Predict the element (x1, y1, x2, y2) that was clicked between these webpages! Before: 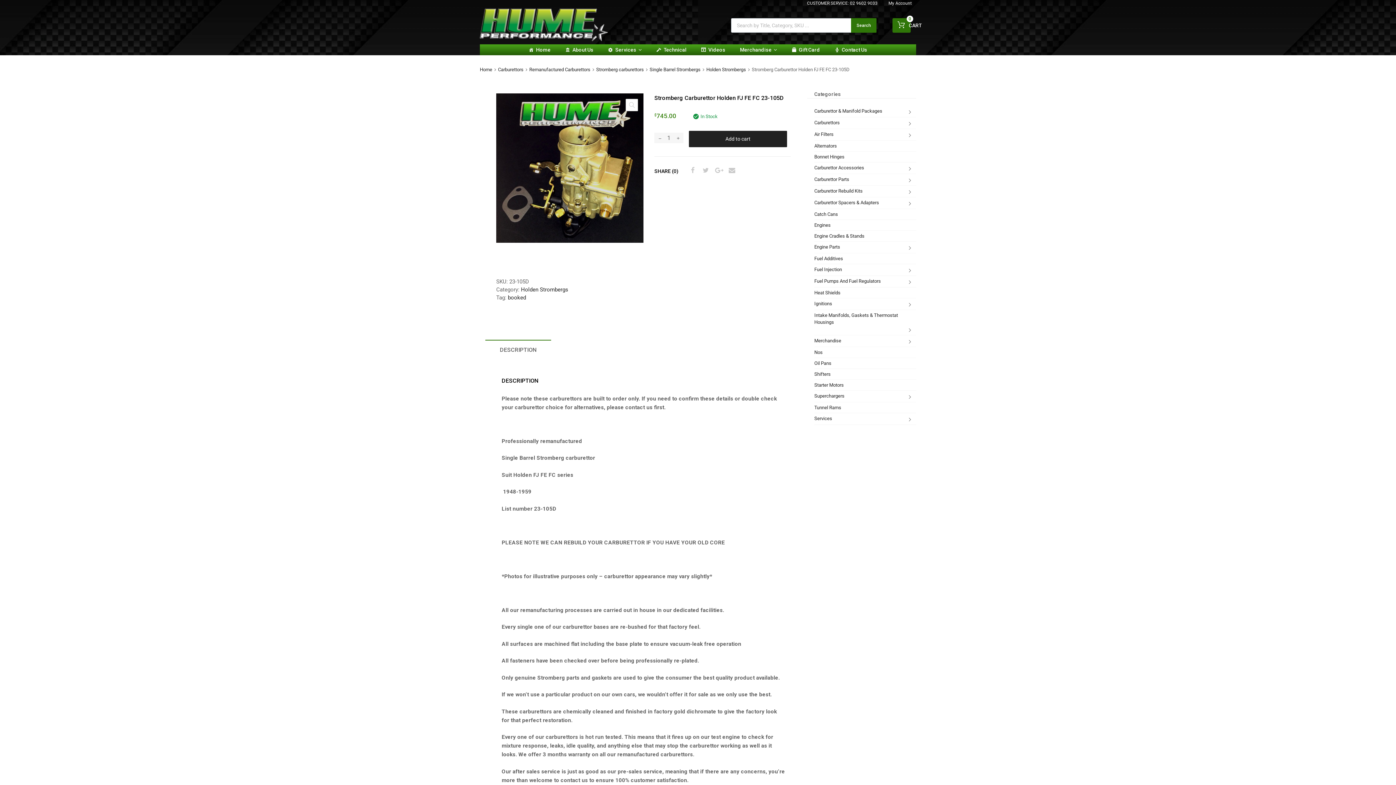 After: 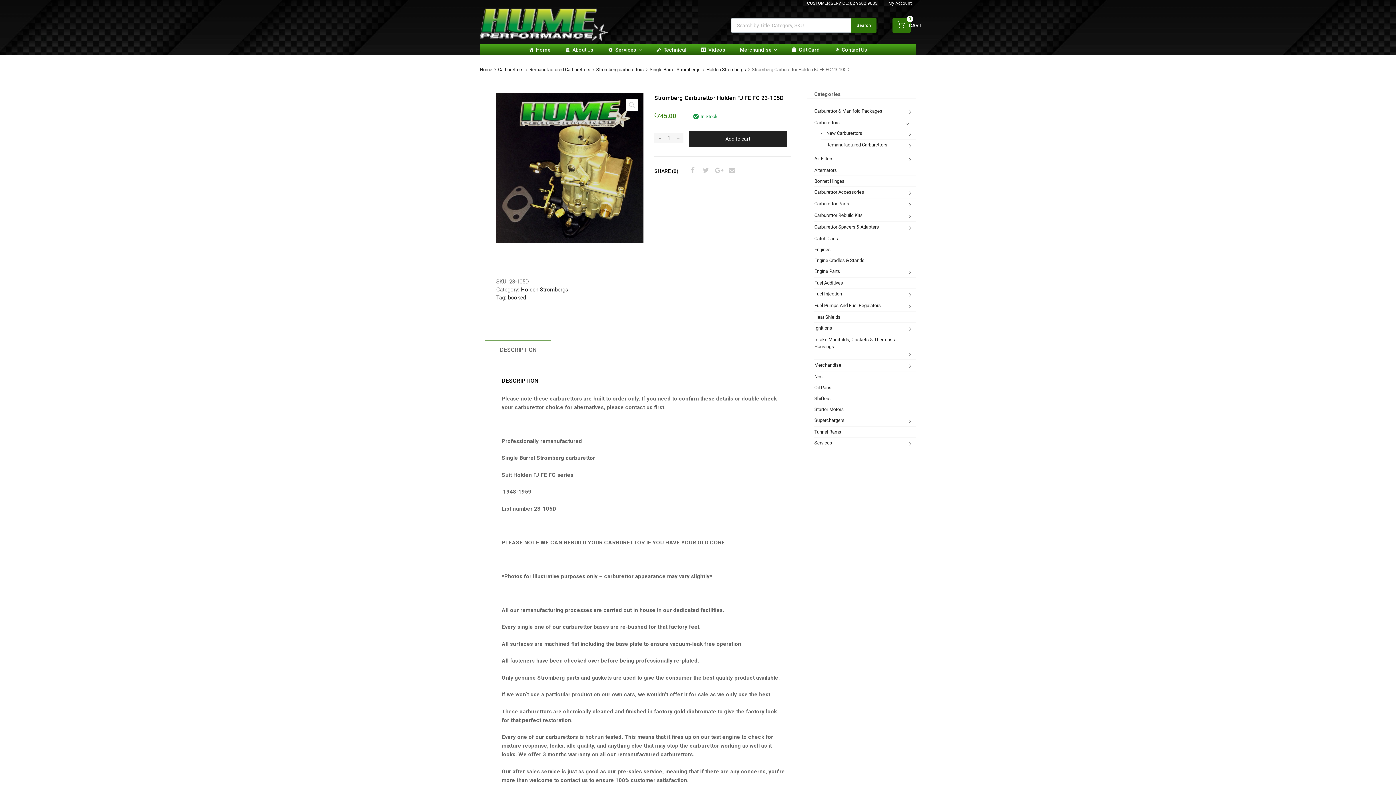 Action: bbox: (909, 120, 916, 126)